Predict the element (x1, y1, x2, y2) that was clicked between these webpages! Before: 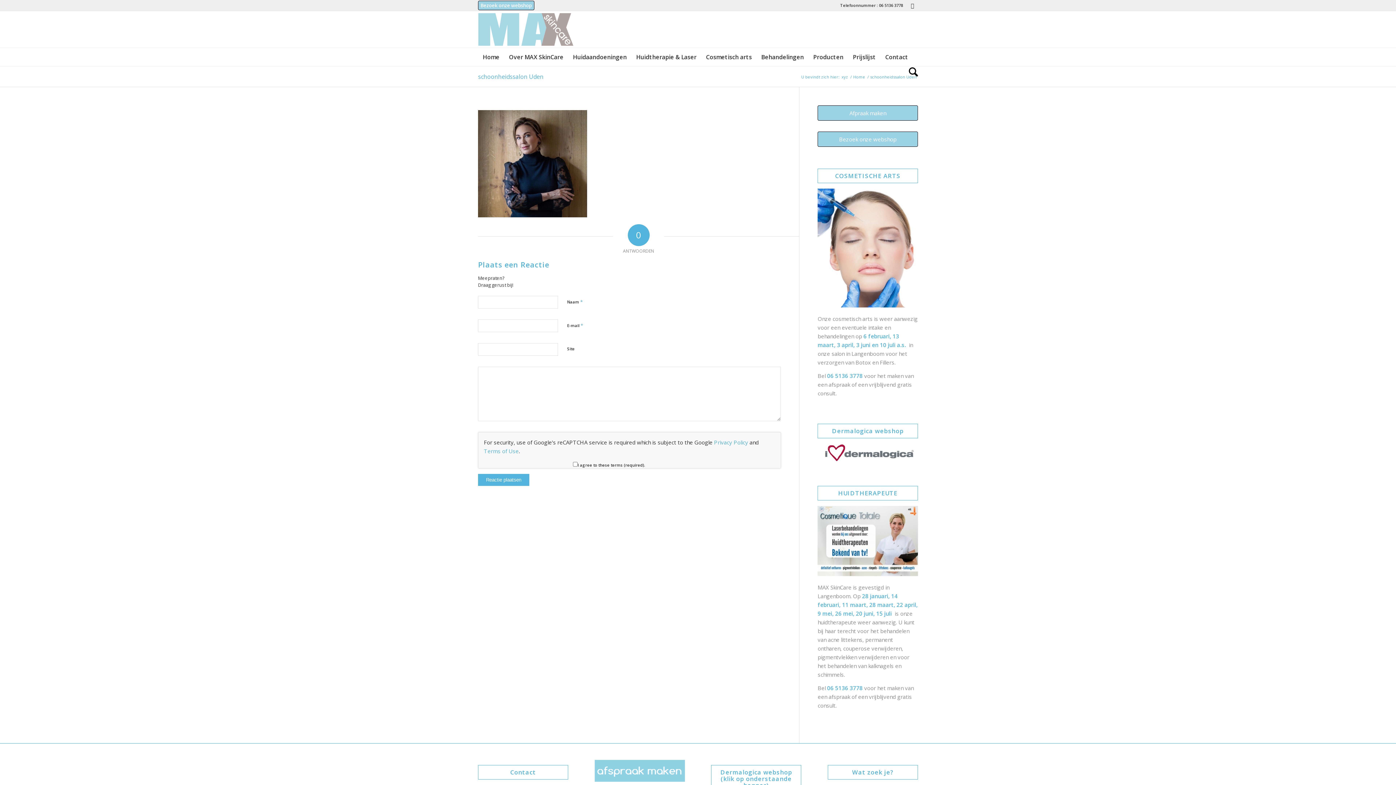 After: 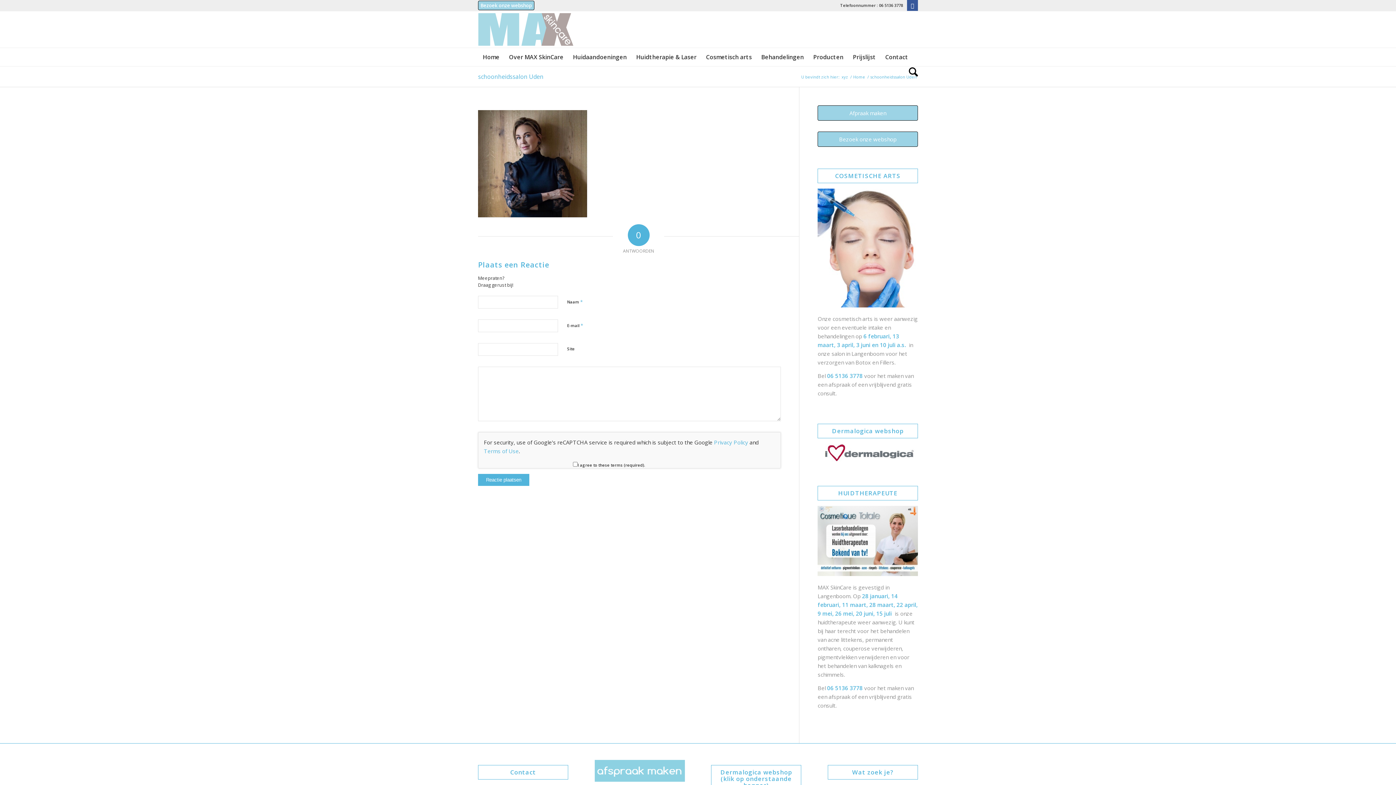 Action: bbox: (907, 0, 918, 10) label: Link naar Facebook